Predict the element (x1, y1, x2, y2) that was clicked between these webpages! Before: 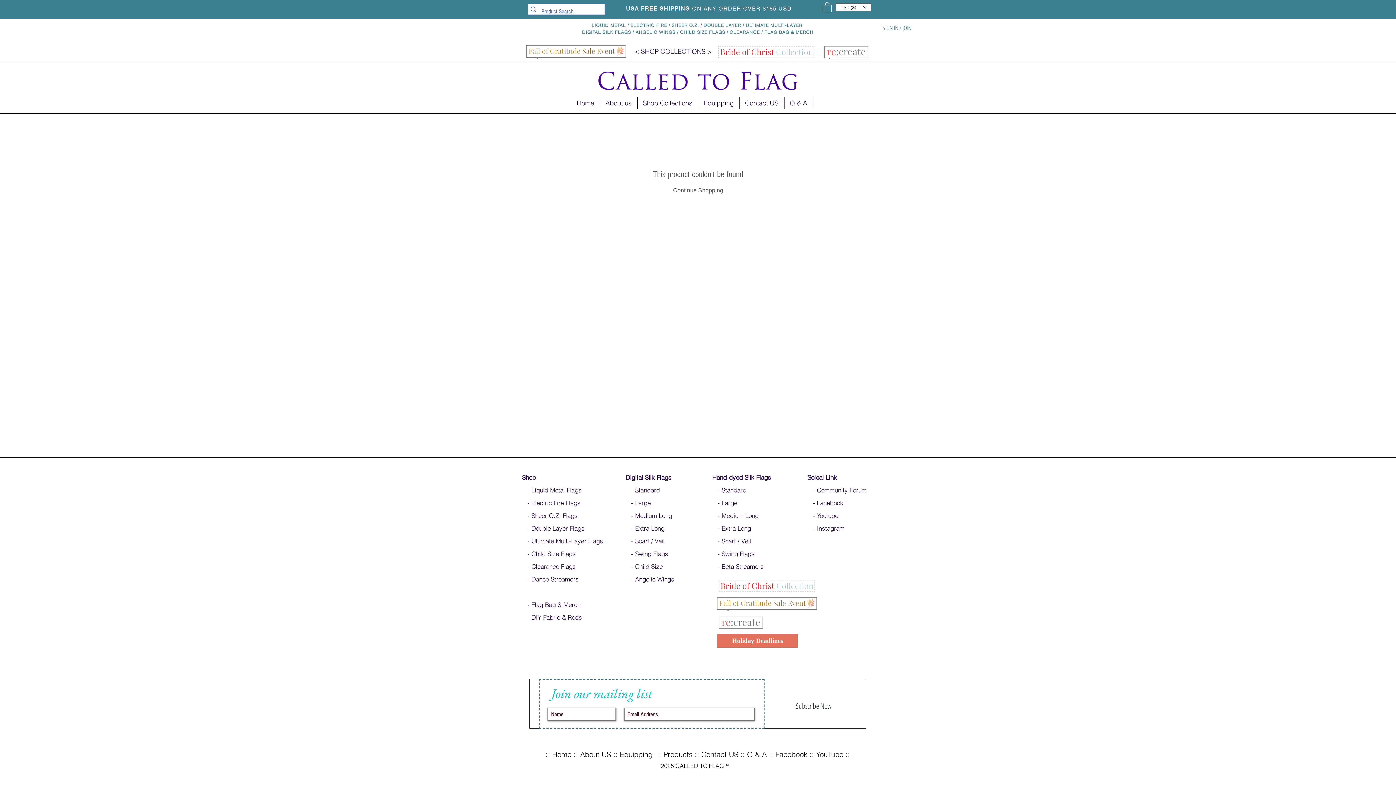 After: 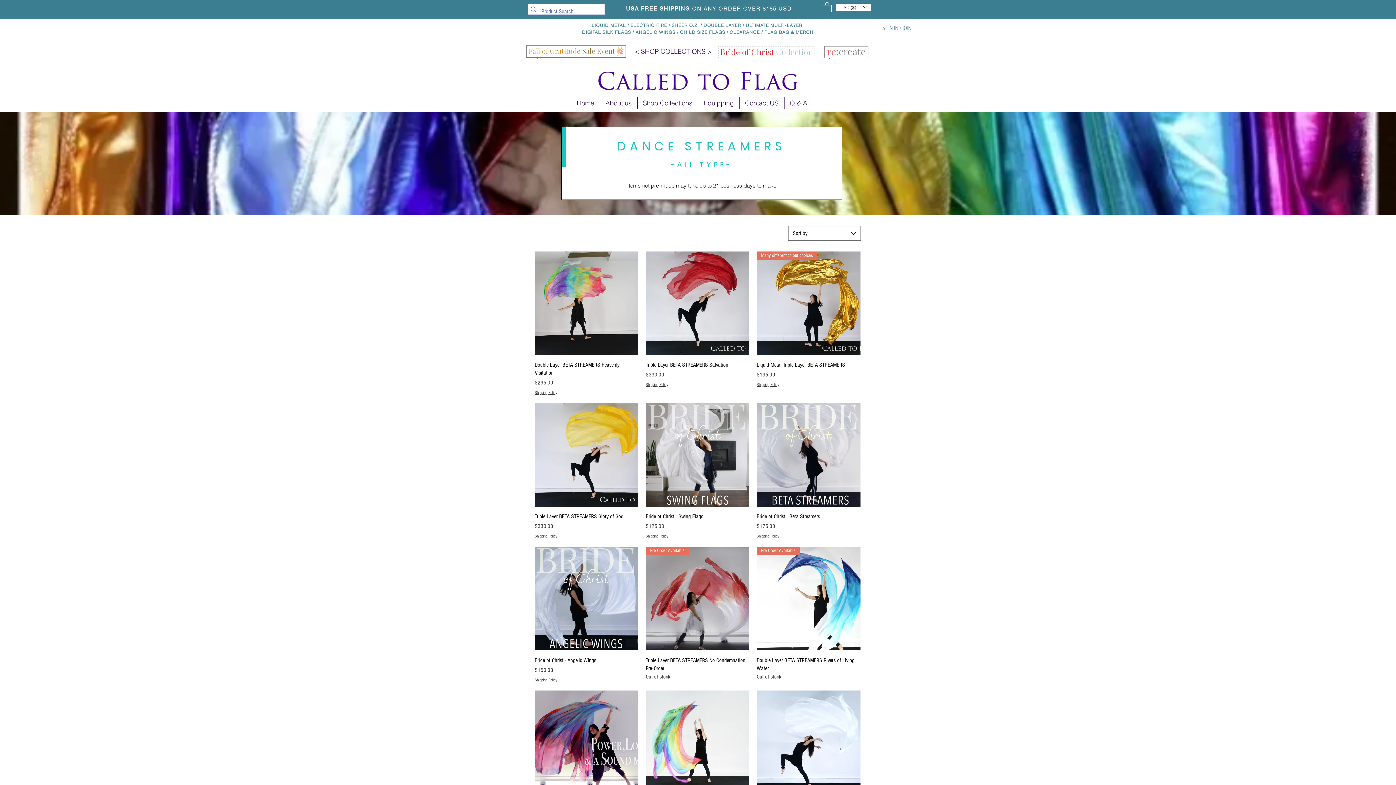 Action: label:    - Dance Streamers bbox: (522, 575, 578, 583)